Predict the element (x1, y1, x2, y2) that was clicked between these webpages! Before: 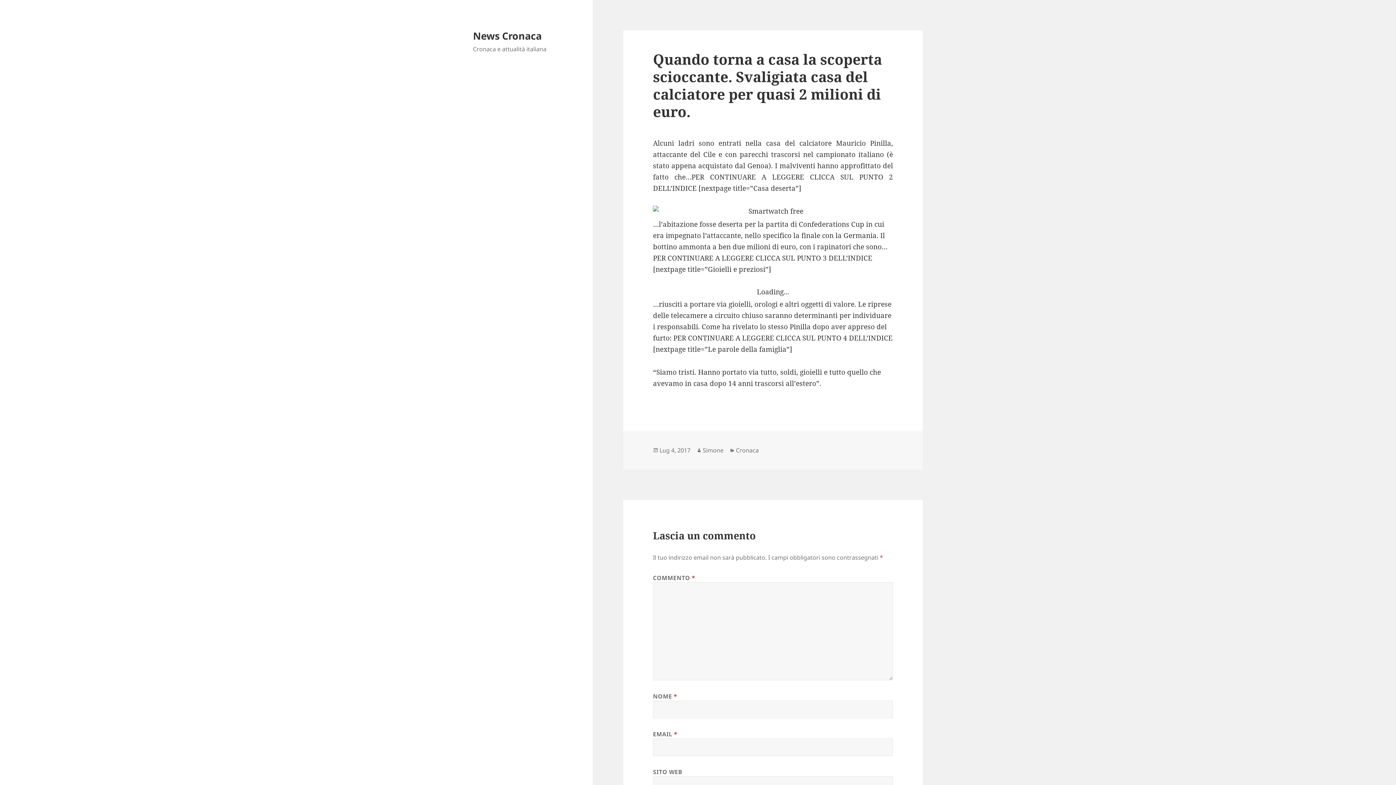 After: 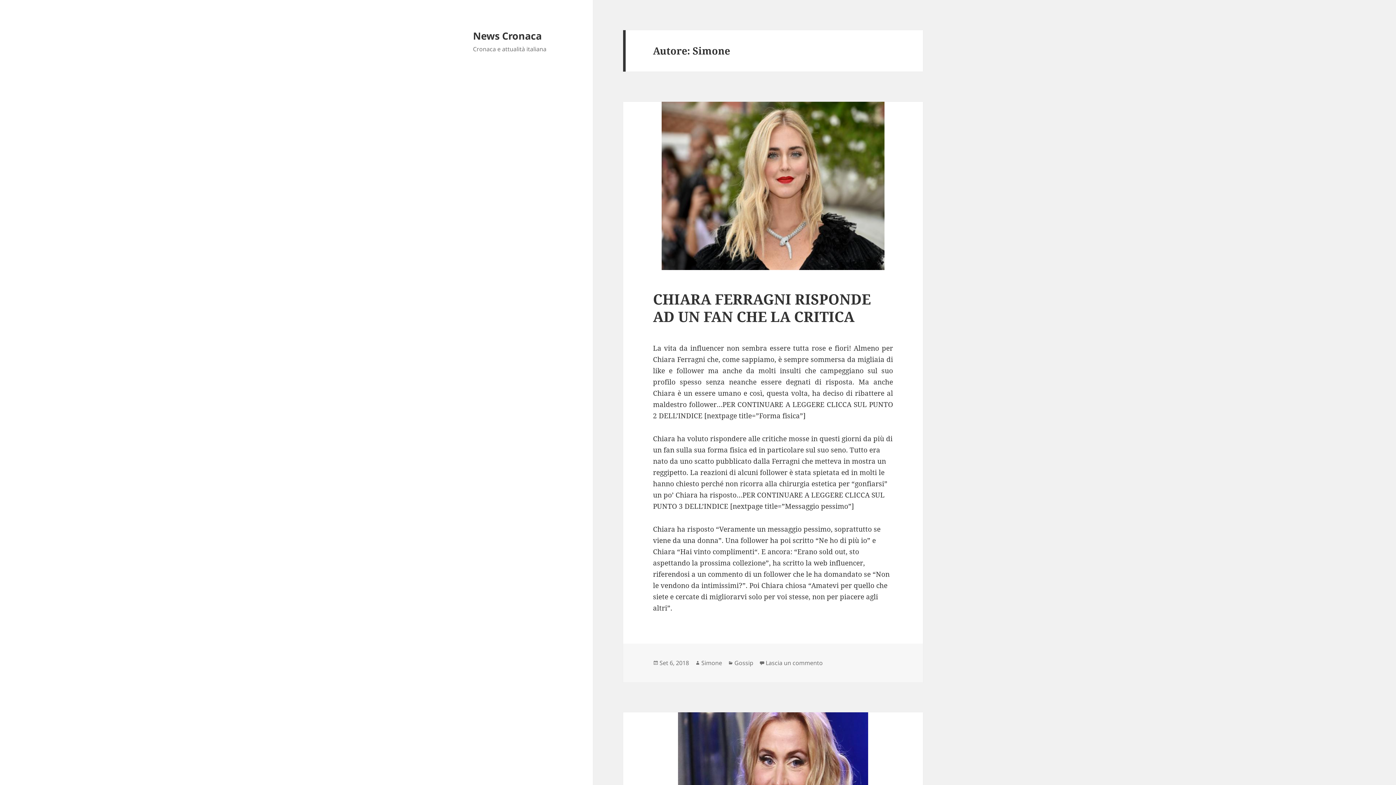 Action: label: Simone bbox: (702, 446, 723, 455)